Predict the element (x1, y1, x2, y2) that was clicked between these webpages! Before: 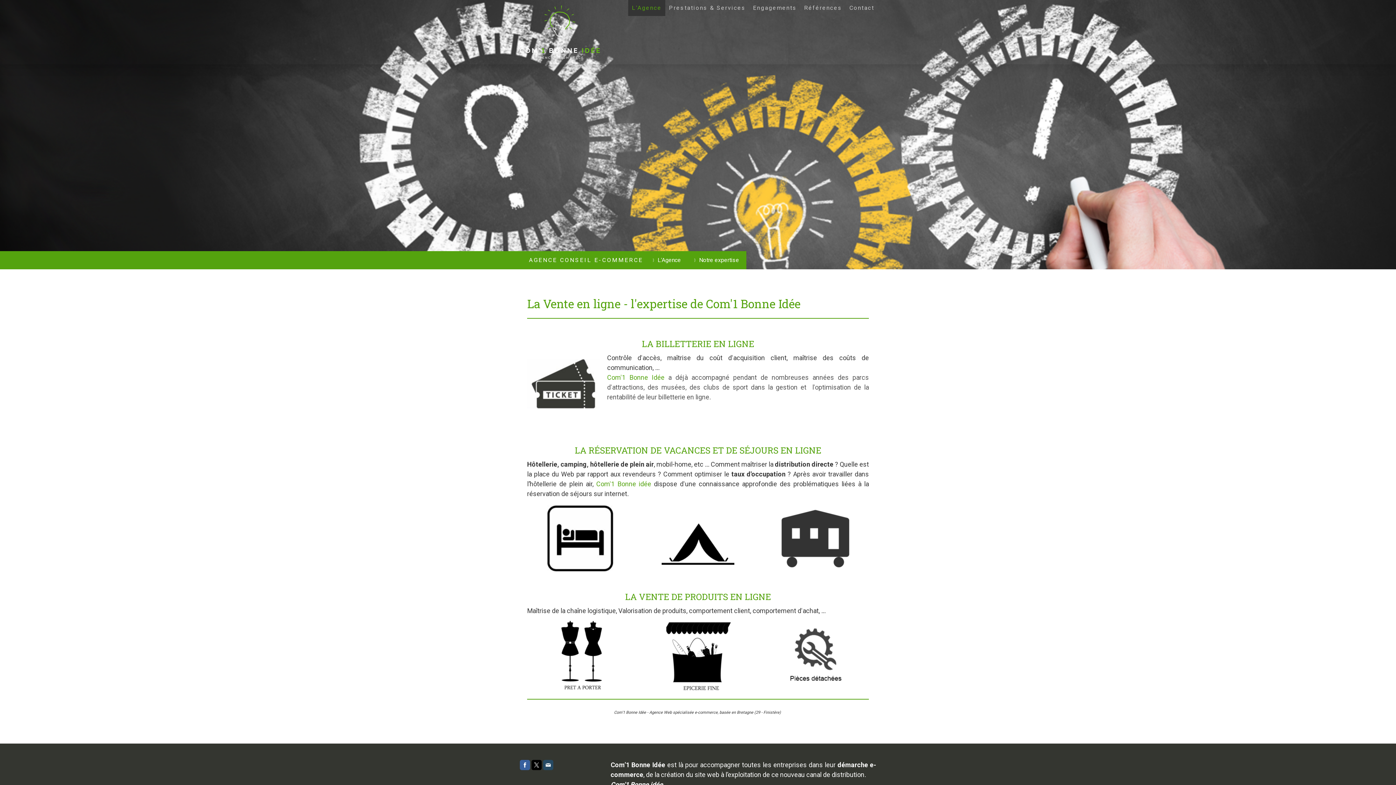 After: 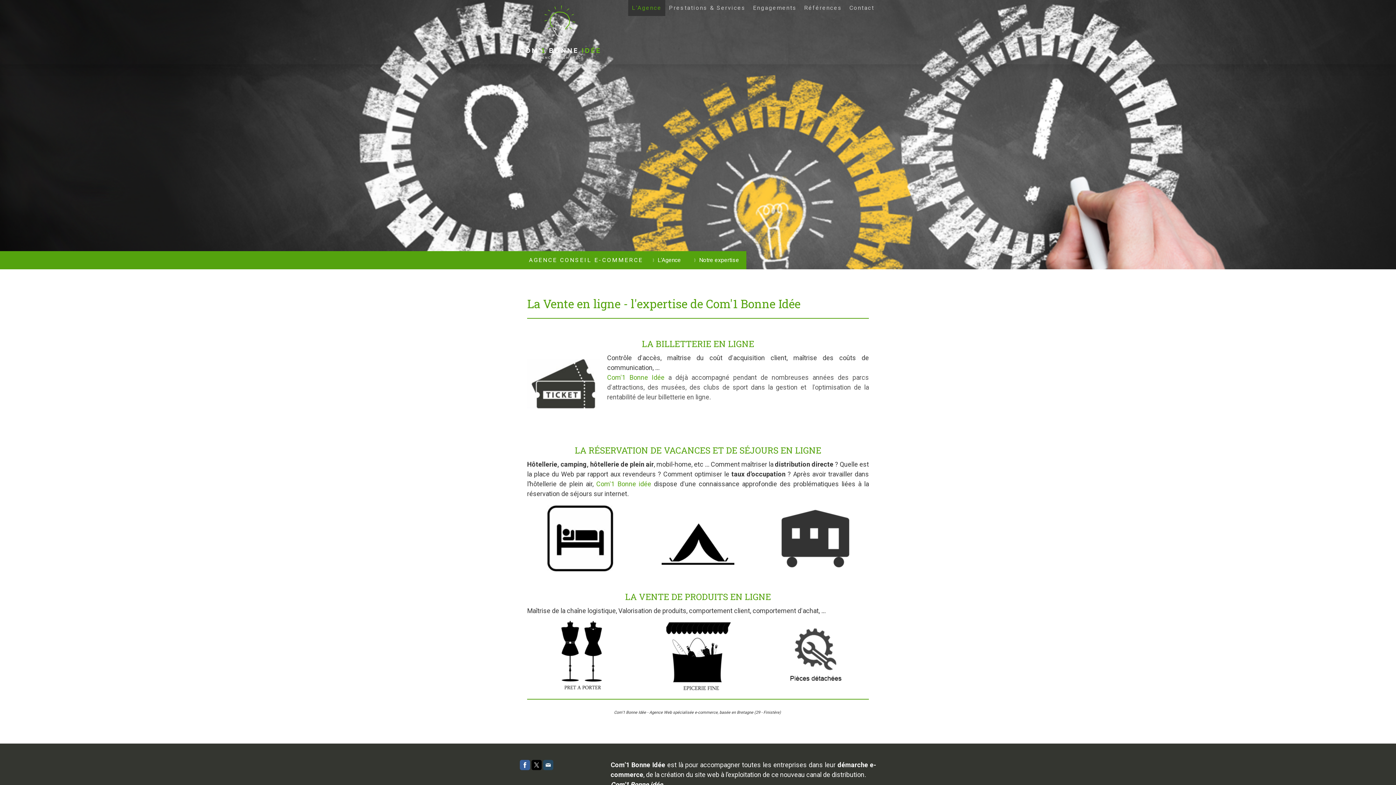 Action: bbox: (520, 760, 530, 770)